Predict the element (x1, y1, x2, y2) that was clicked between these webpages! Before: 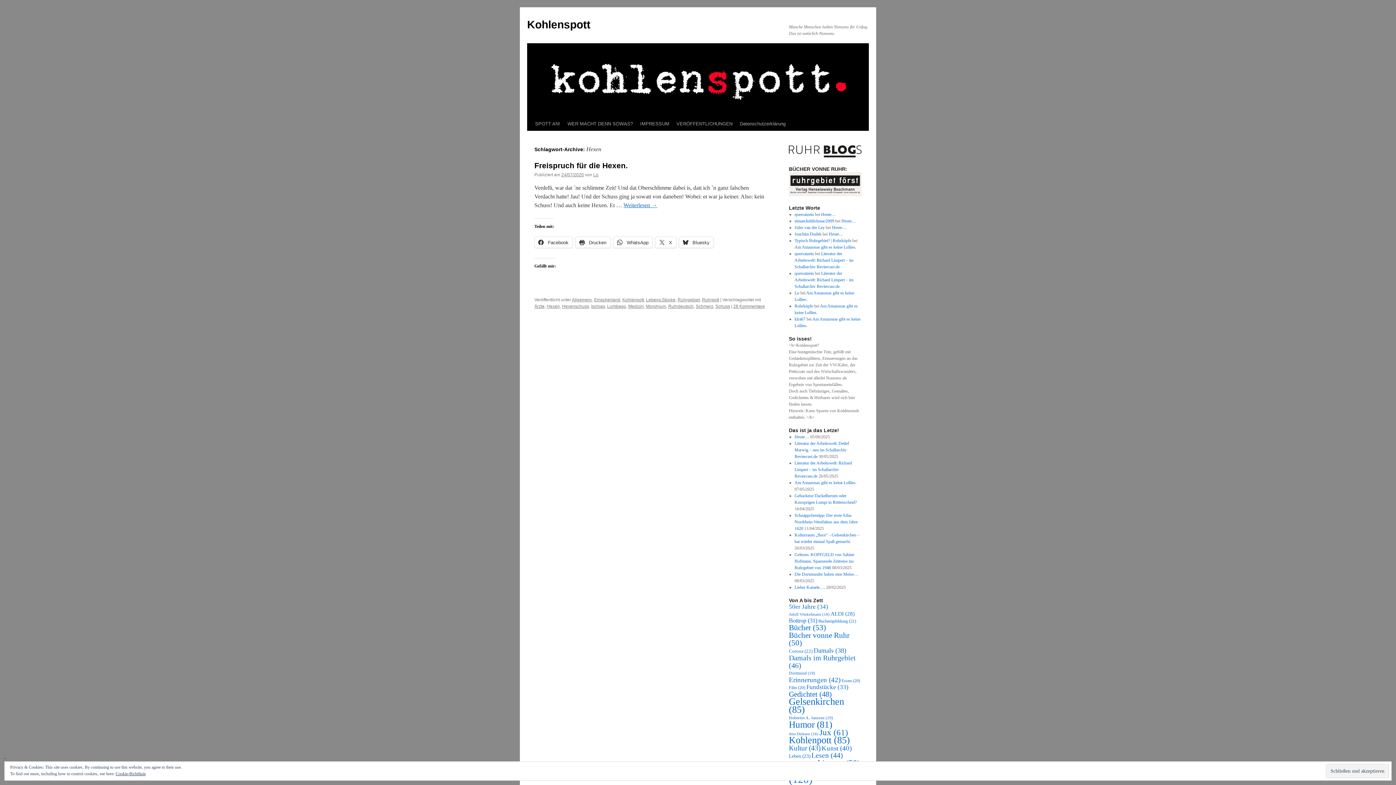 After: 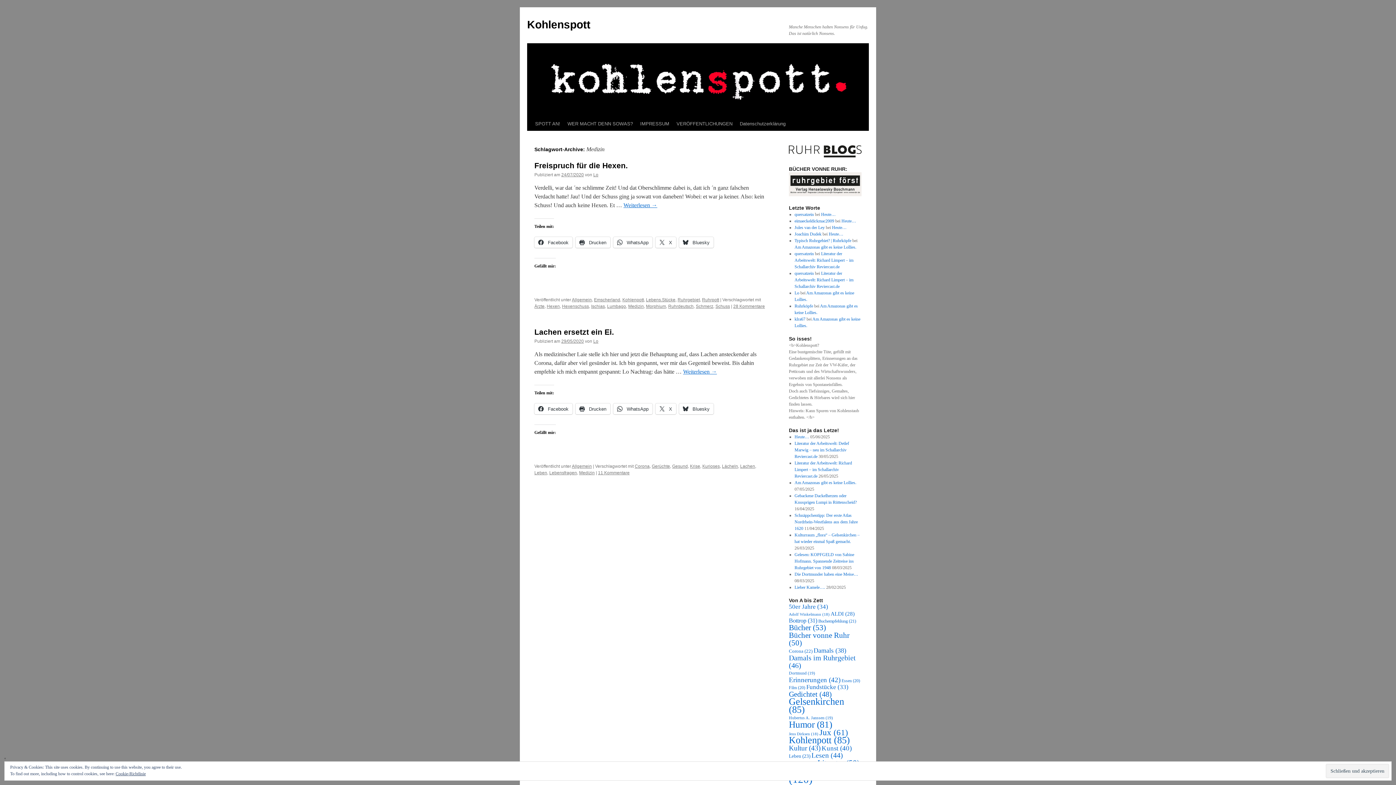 Action: label: Medizin bbox: (628, 304, 644, 309)